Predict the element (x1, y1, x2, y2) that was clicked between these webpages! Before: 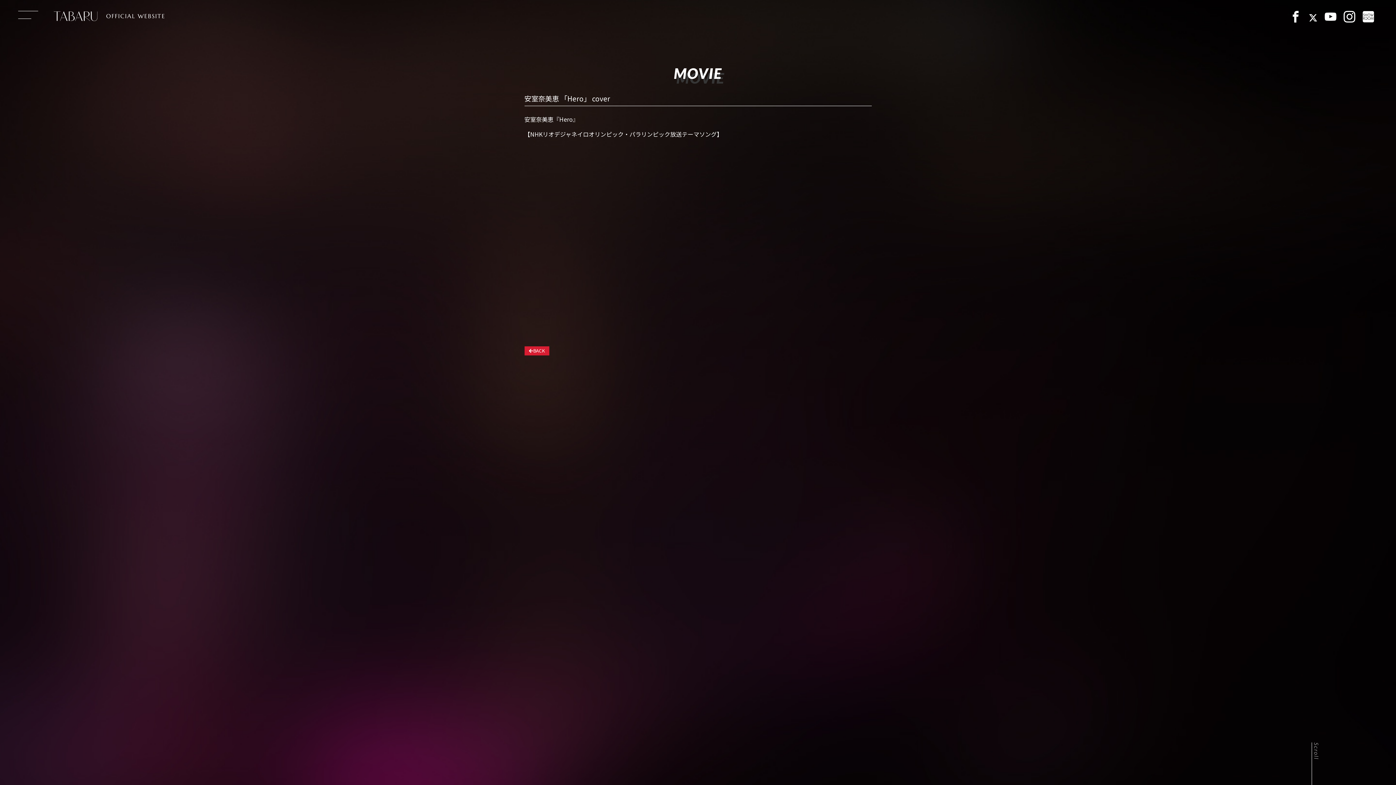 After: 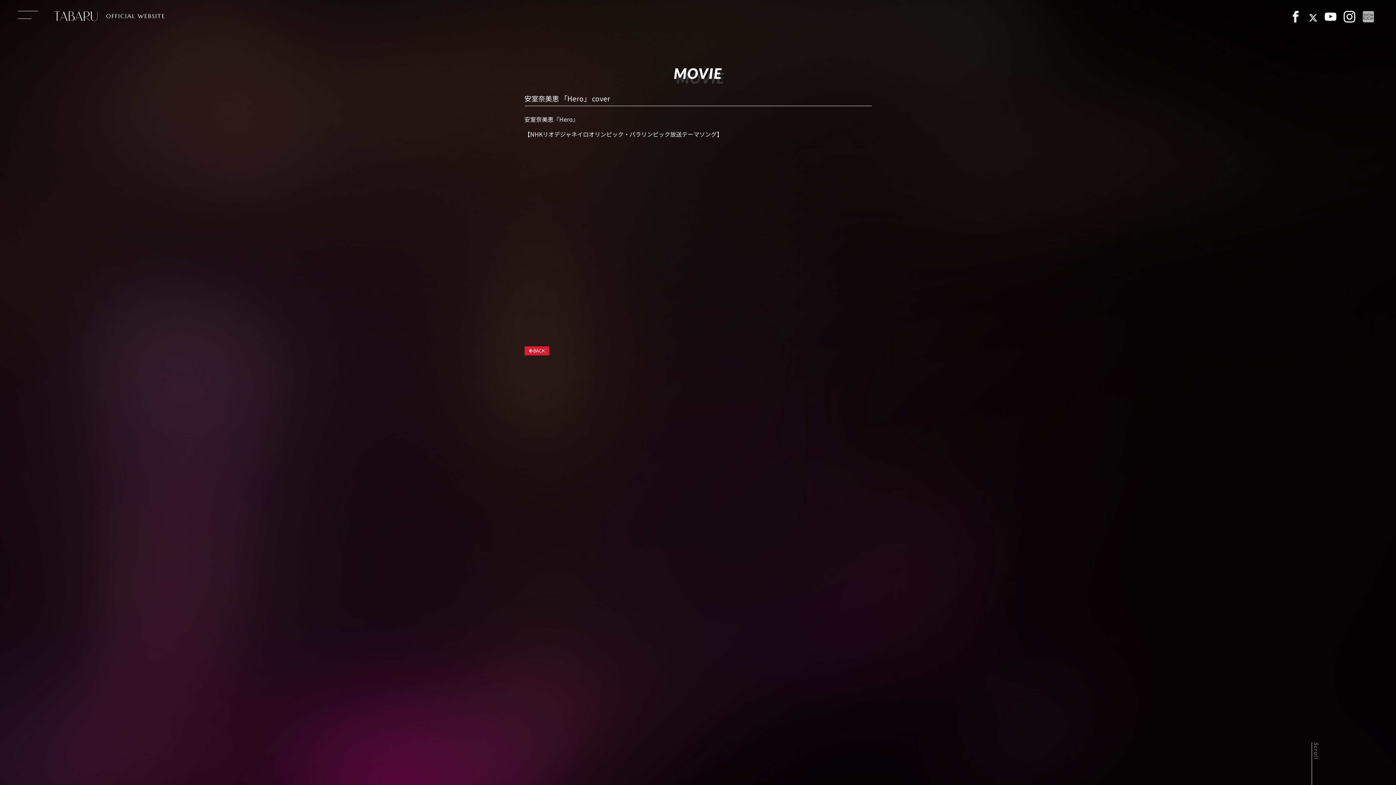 Action: bbox: (1362, 14, 1374, 23)